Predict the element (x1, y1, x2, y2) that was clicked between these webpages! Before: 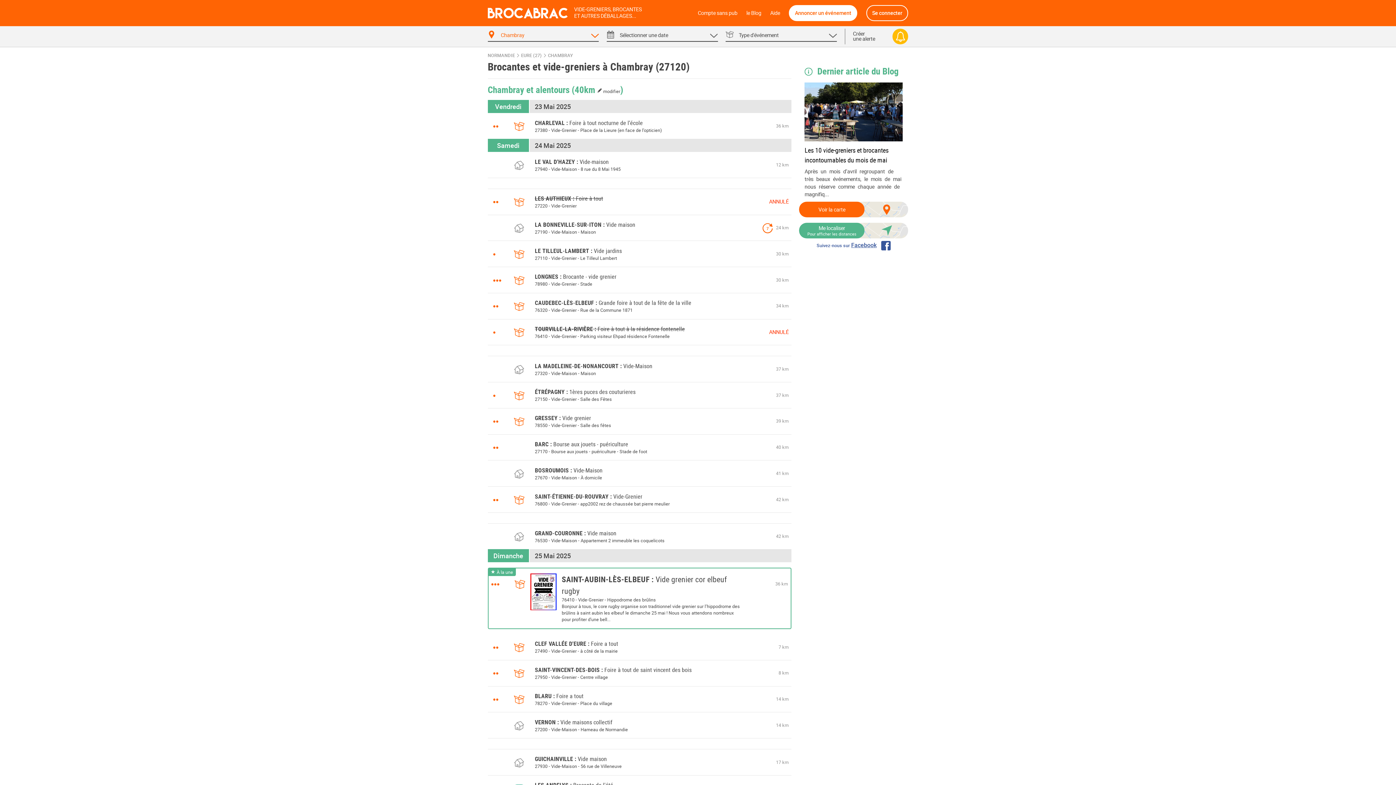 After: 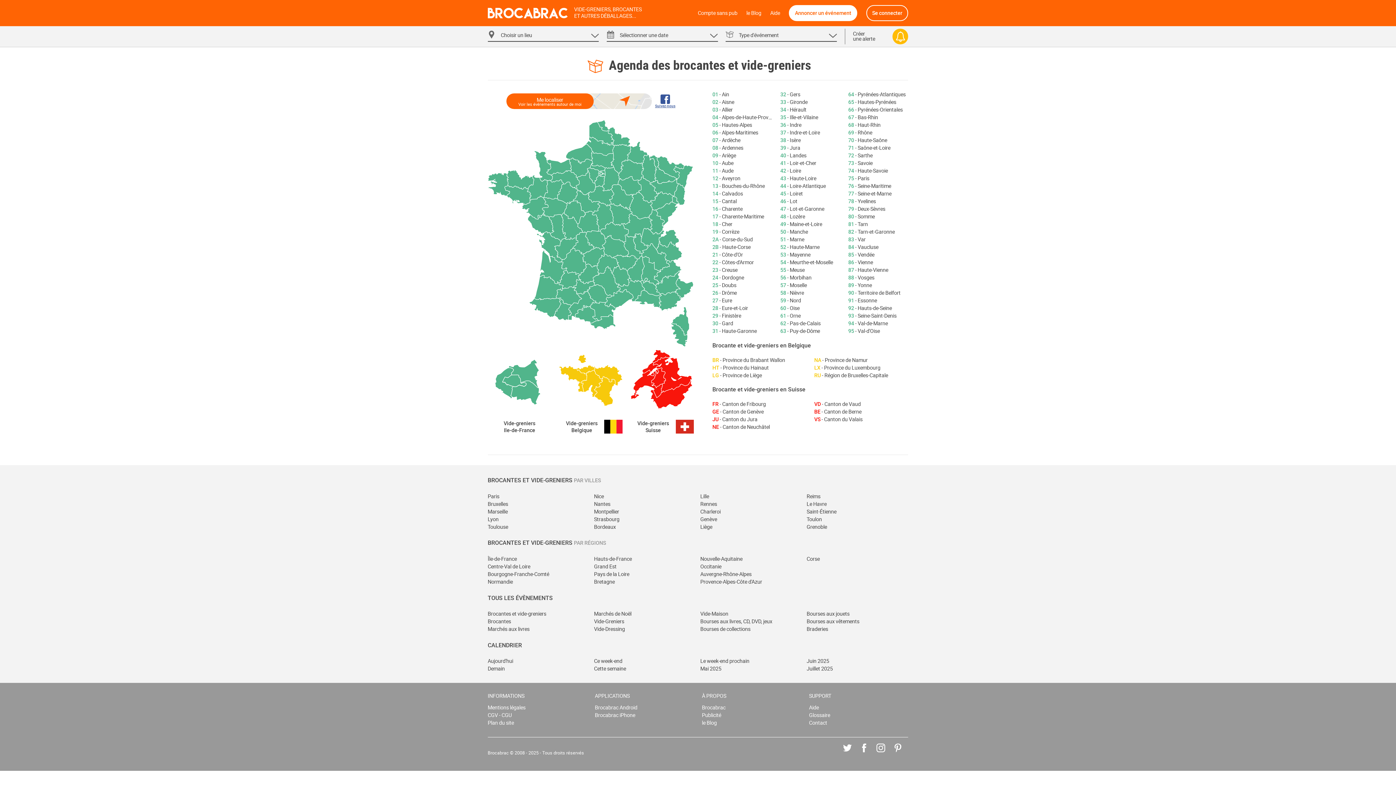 Action: bbox: (574, 6, 641, 19) label: VIDE-GRENIERS, BROCANTES
ET AUTRES DÉBALLAGES...